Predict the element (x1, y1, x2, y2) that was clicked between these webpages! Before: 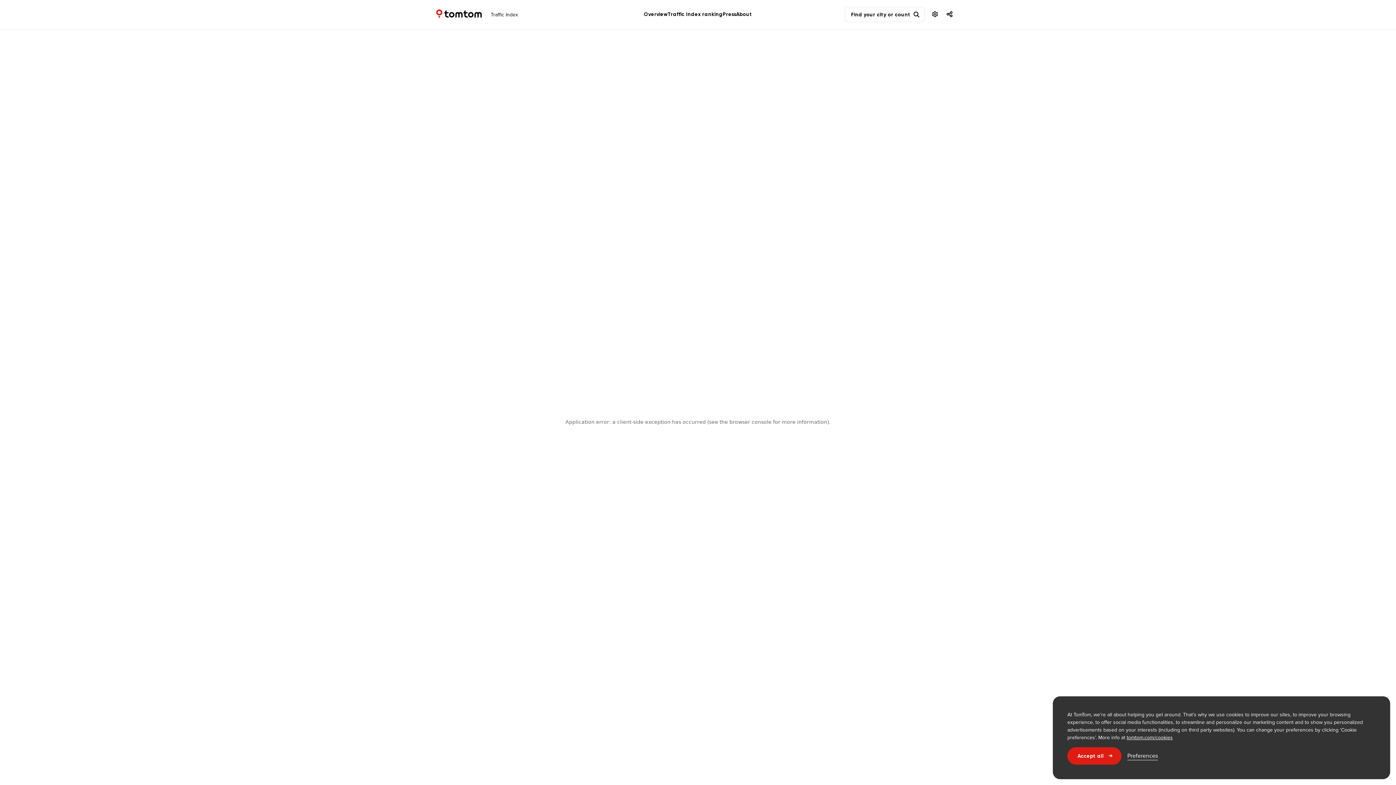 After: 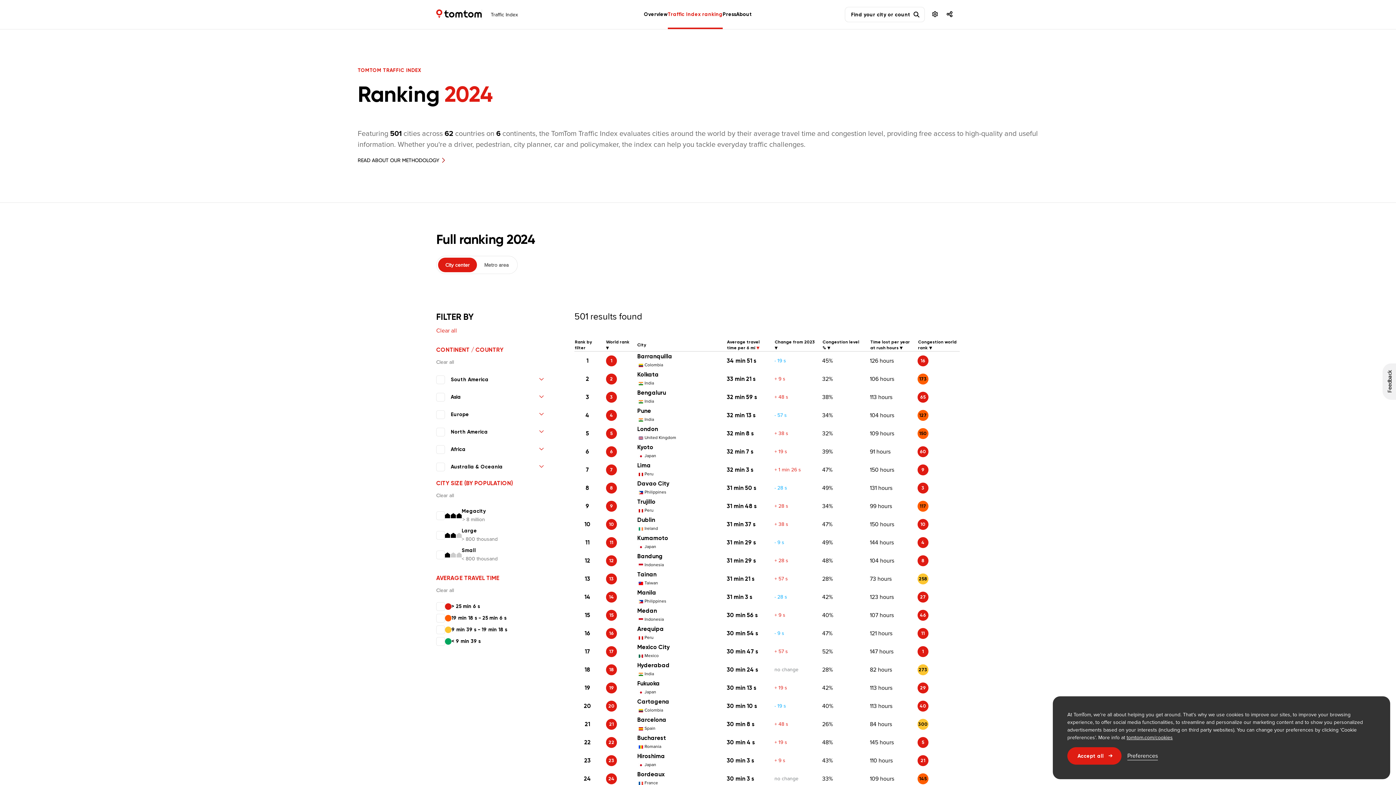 Action: label: Traffic Index ranking bbox: (667, 0, 722, 29)